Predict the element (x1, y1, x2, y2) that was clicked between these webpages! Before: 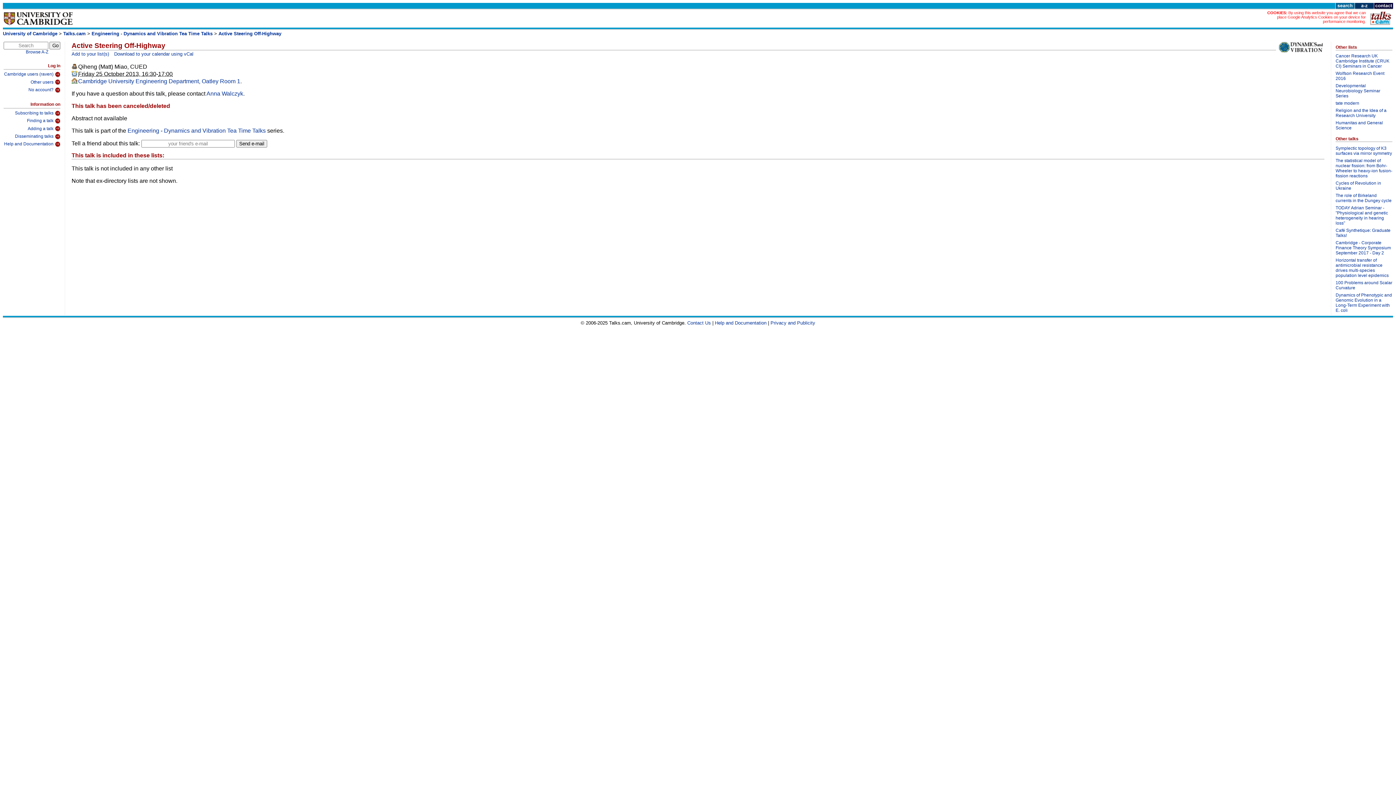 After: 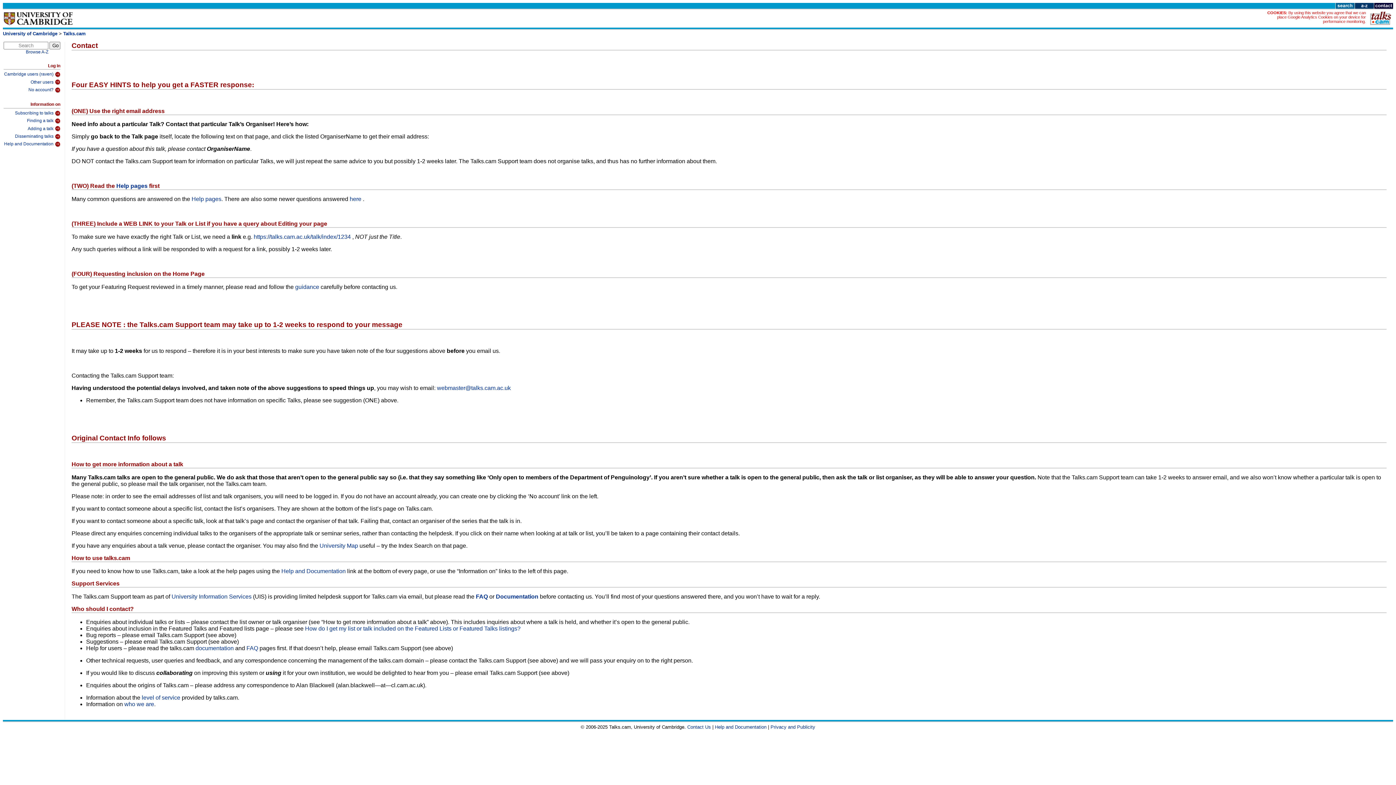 Action: bbox: (687, 320, 711, 325) label: Contact Us